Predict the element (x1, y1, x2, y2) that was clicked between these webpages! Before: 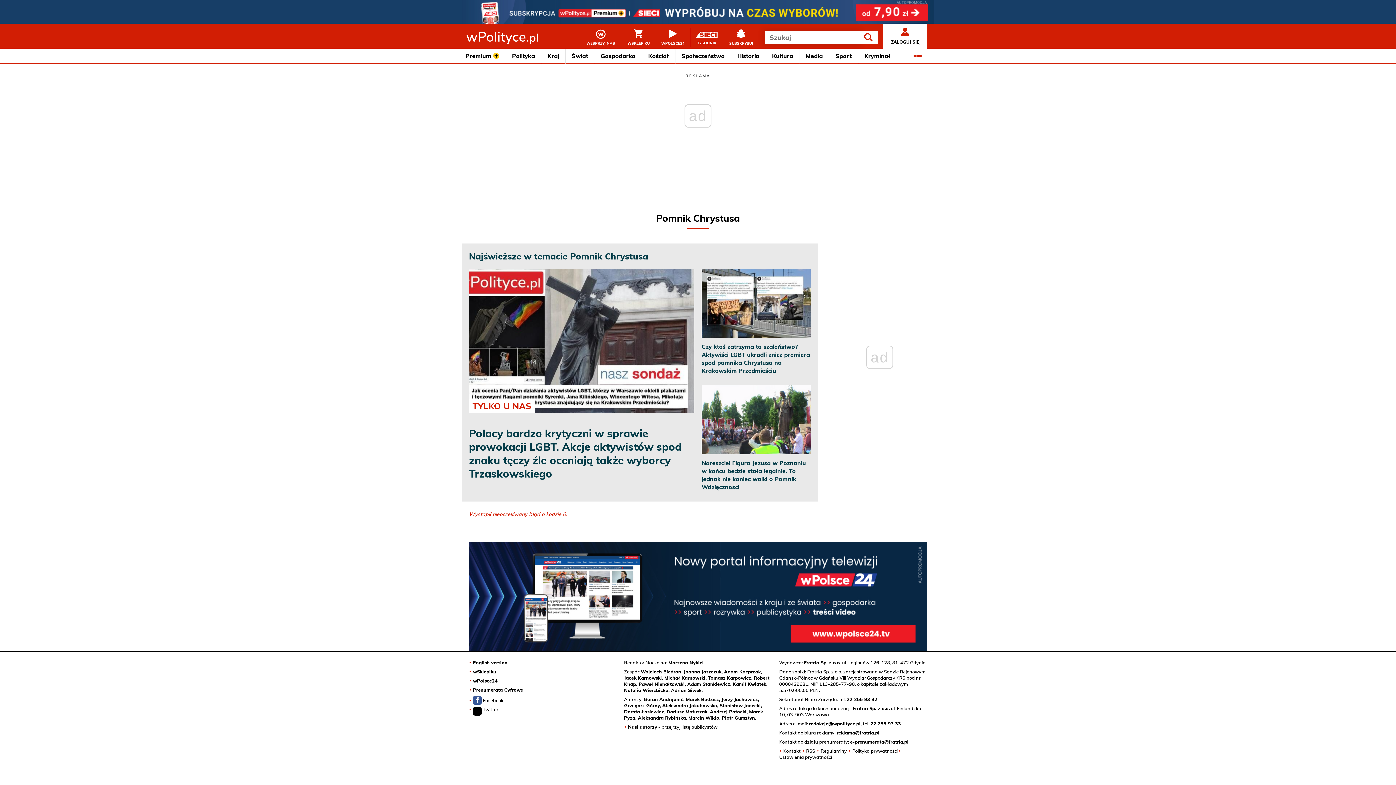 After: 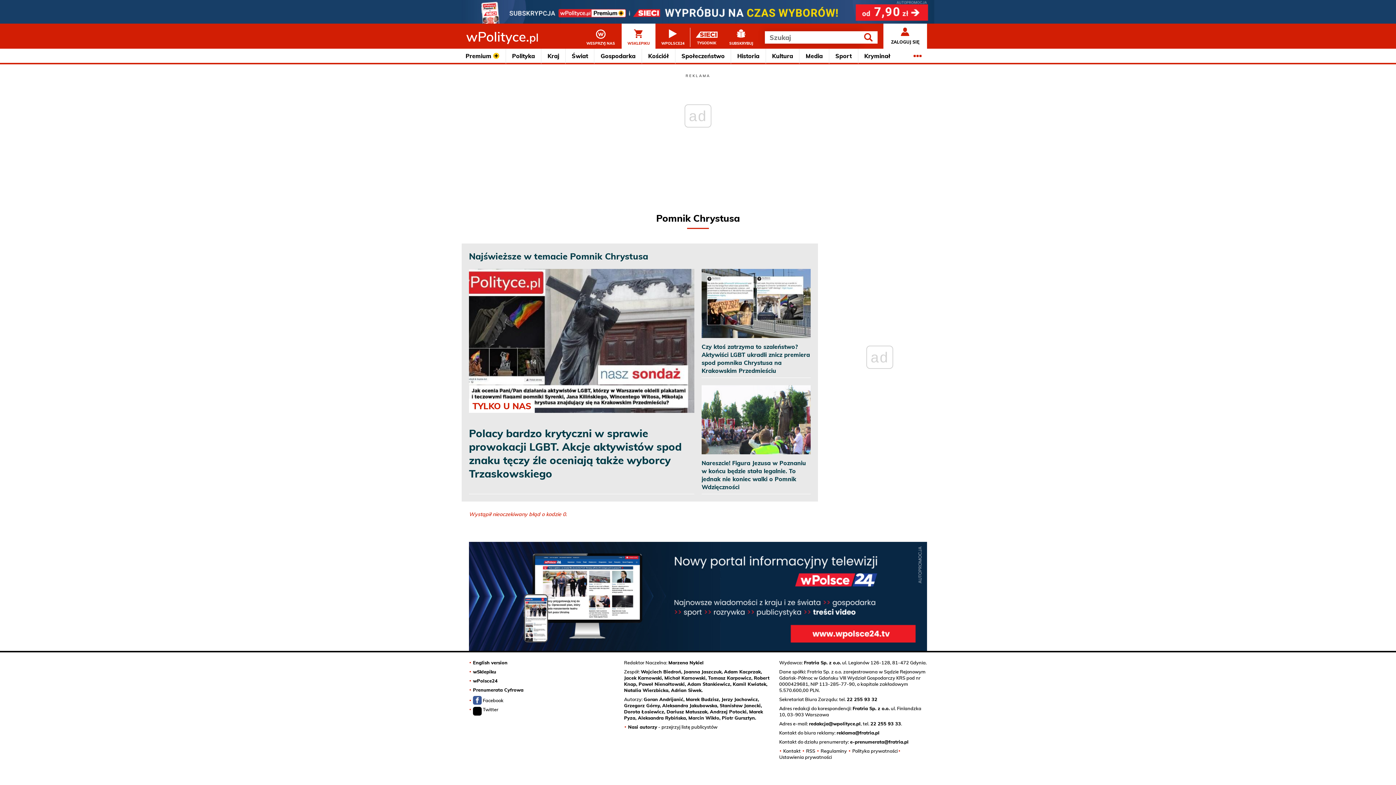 Action: bbox: (621, 23, 655, 51) label: WSKLEPIKU